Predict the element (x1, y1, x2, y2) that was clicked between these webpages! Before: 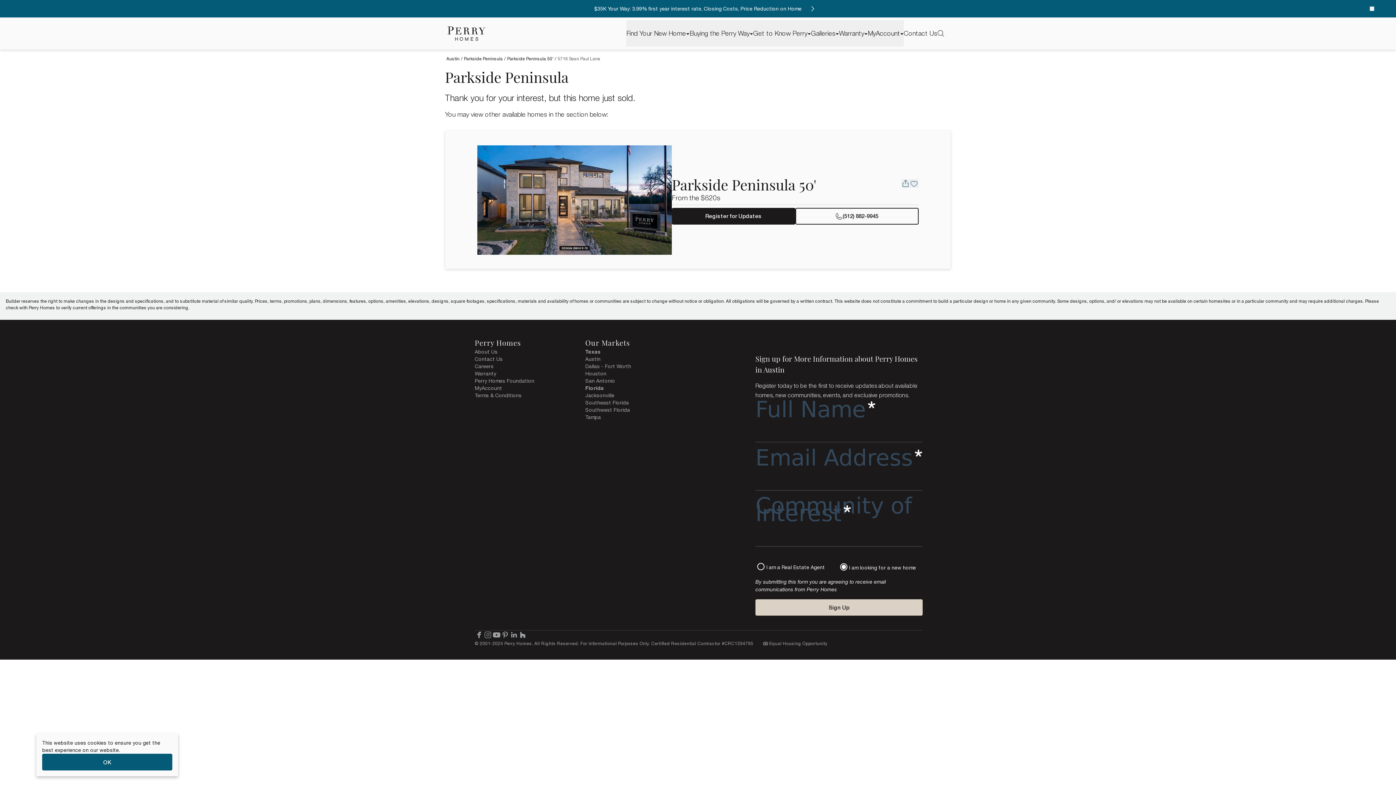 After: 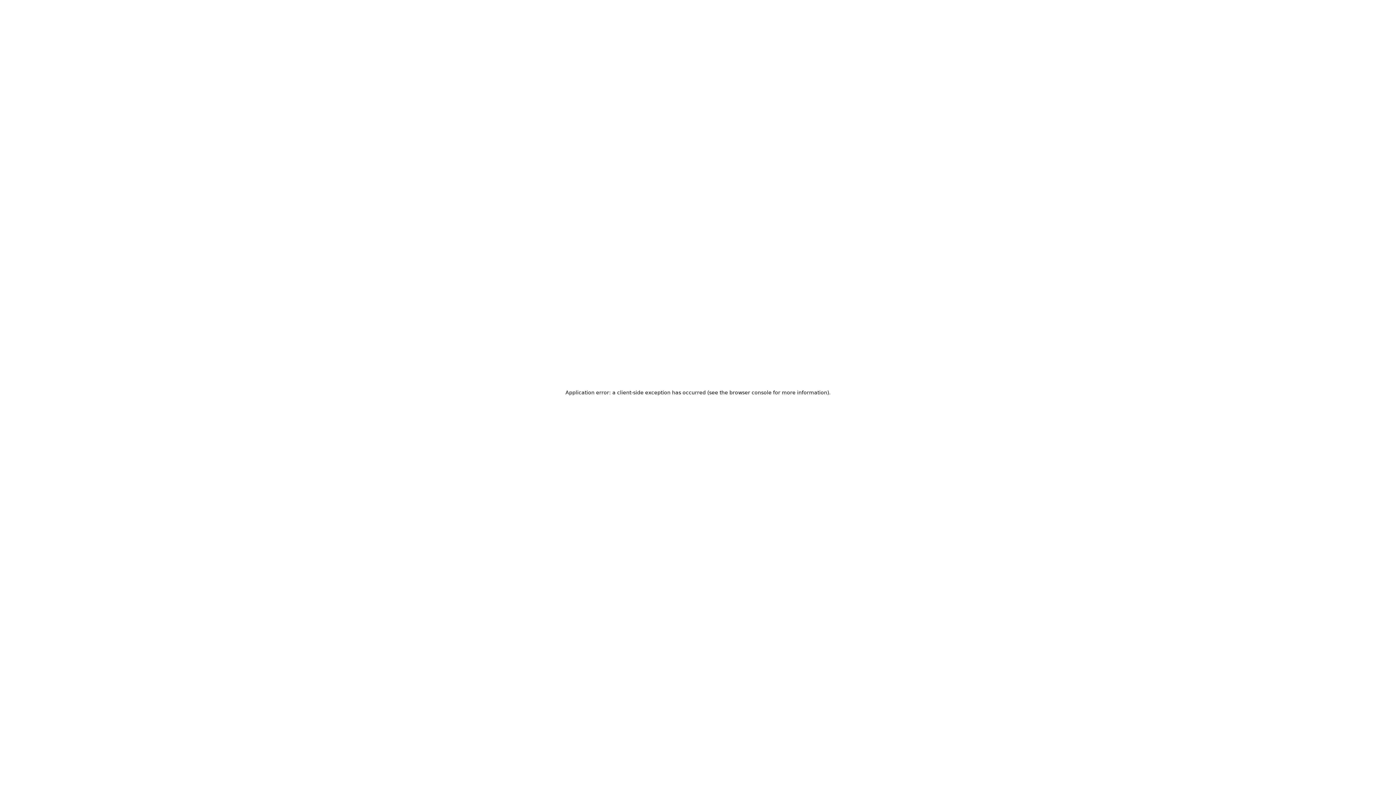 Action: label: Parkside Peninsula 50' bbox: (505, 55, 554, 62)